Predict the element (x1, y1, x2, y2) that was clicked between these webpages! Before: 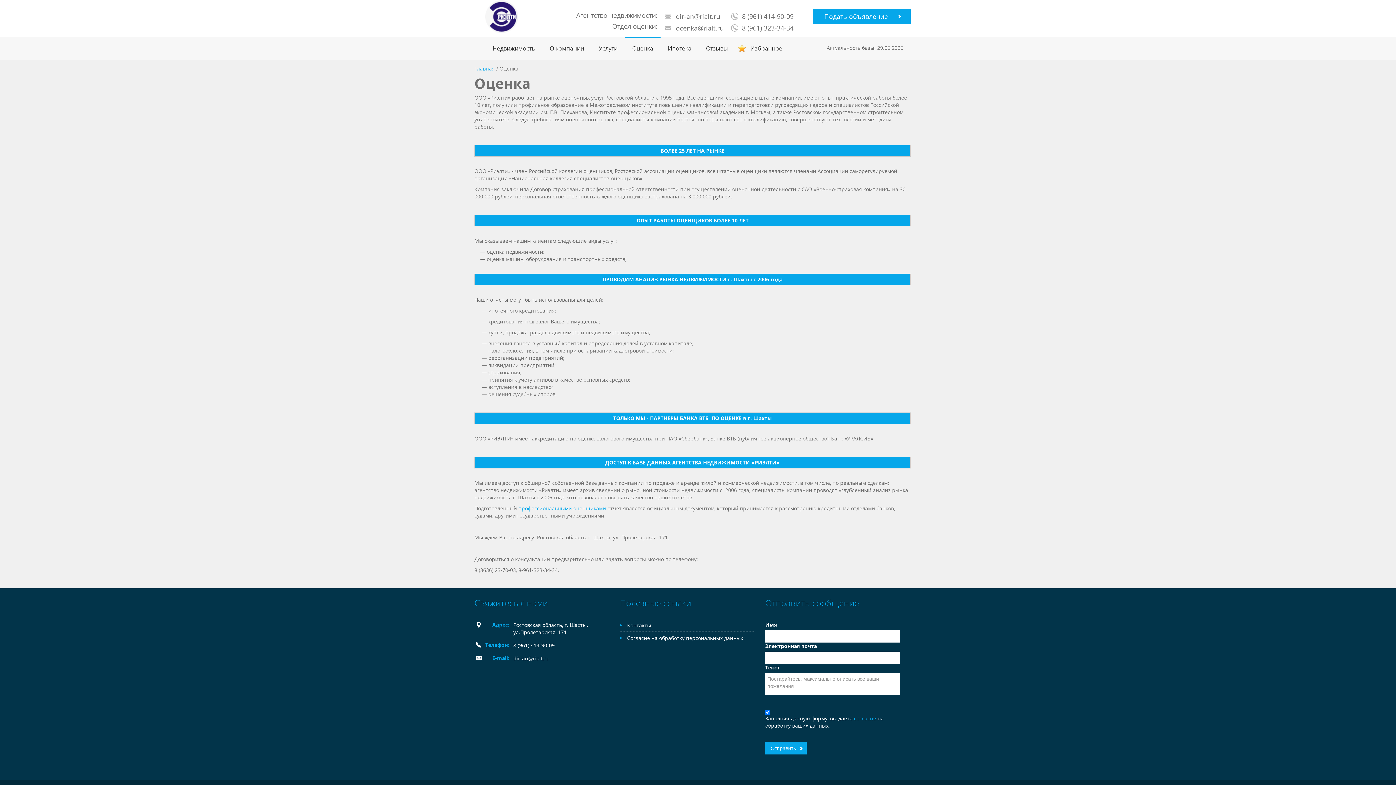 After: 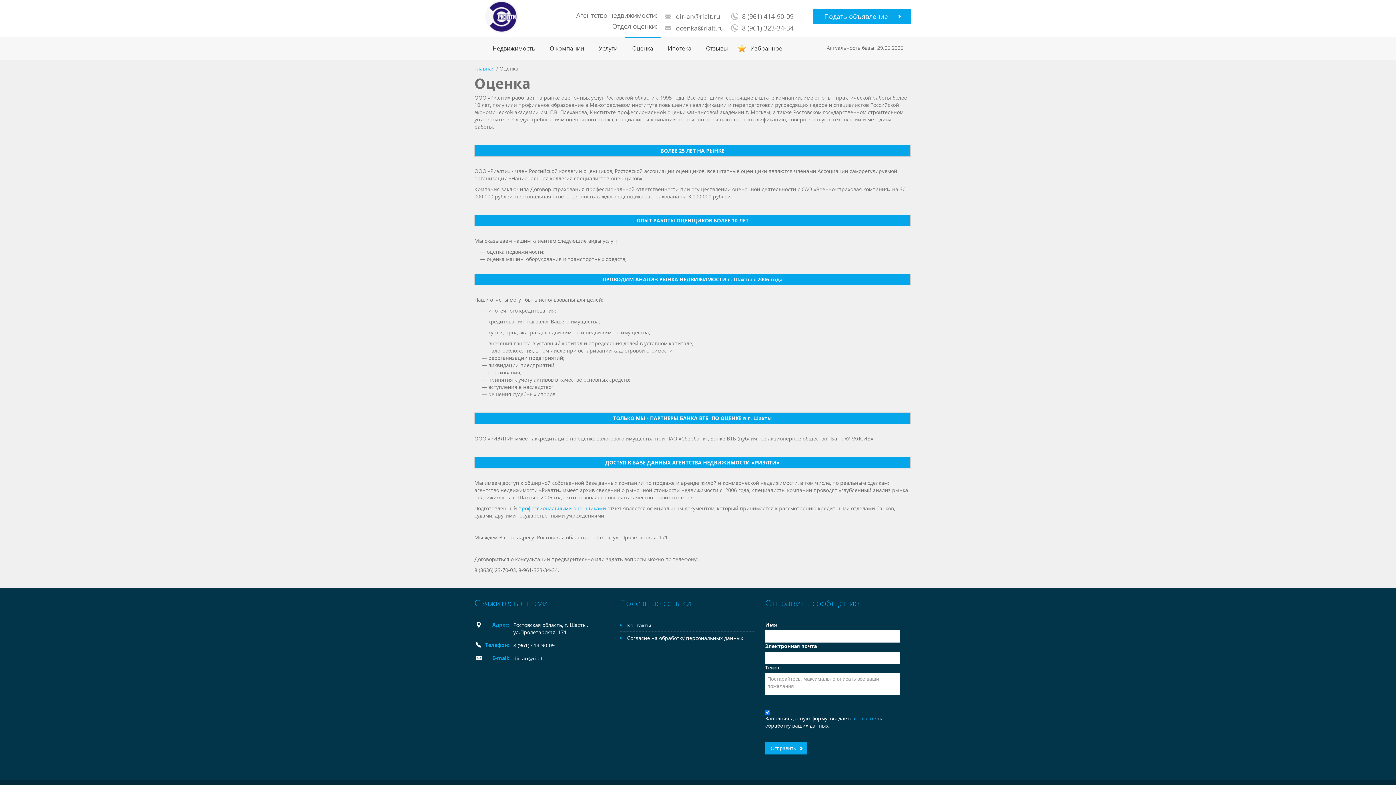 Action: bbox: (742, 23, 793, 32) label: 8 (961) 323-34-34